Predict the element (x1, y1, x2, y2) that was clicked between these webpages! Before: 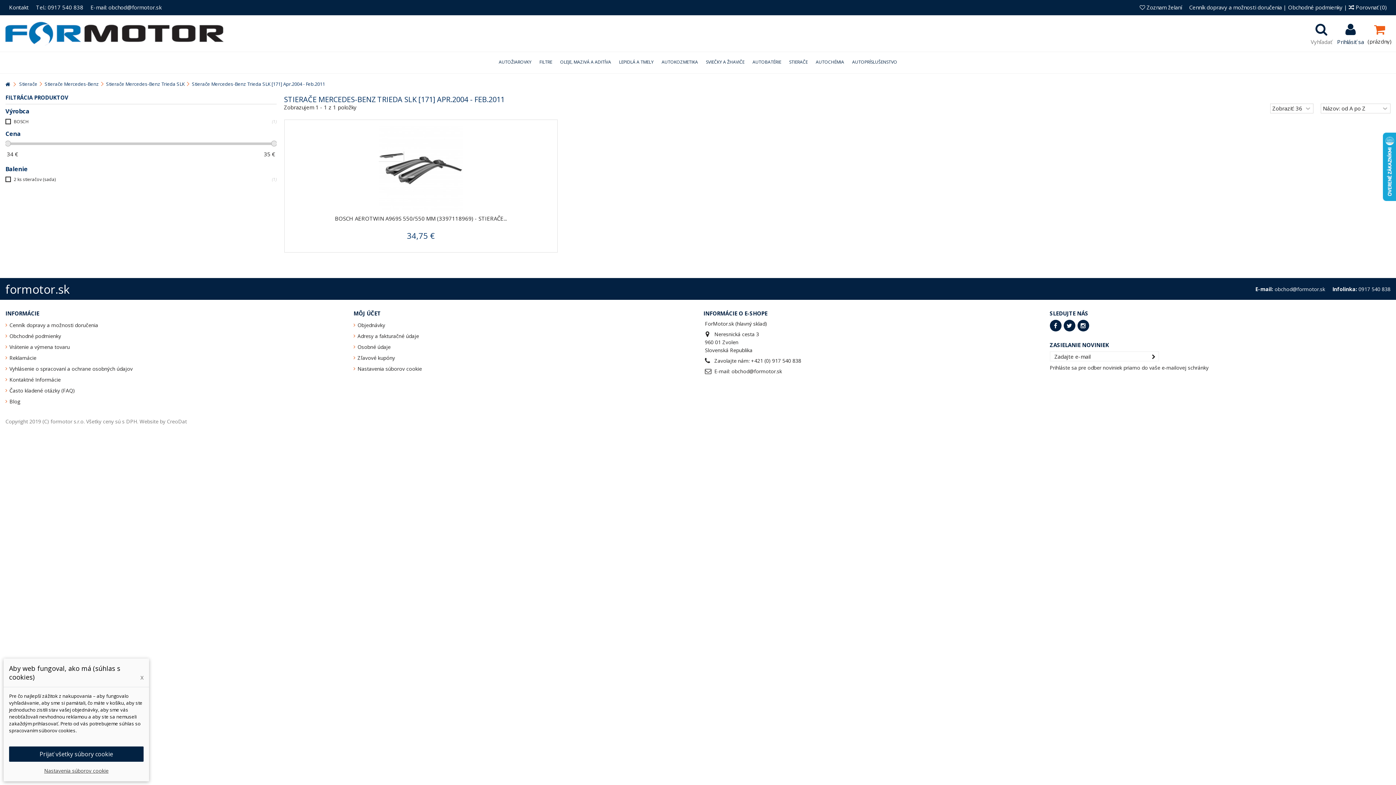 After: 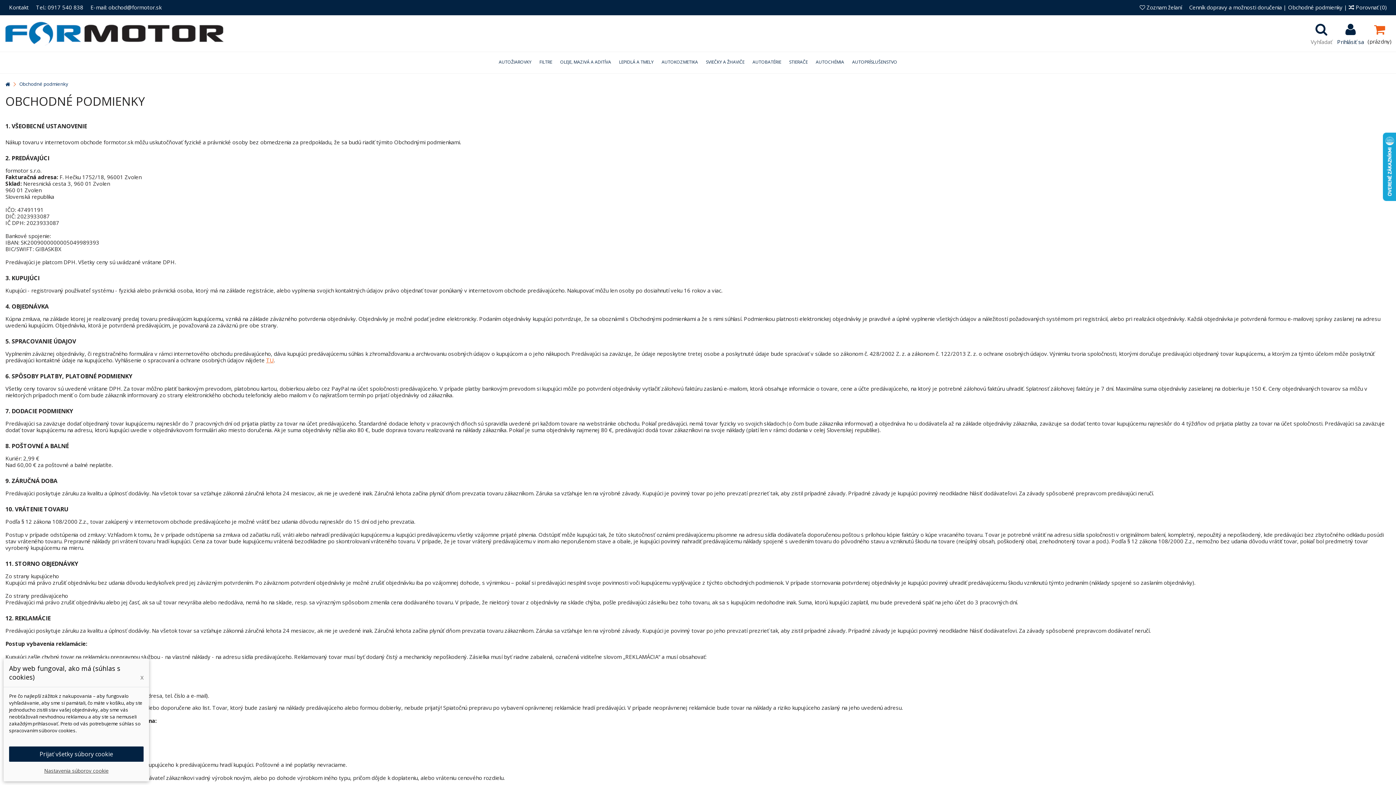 Action: label: Obchodné podmienky bbox: (5, 332, 346, 339)